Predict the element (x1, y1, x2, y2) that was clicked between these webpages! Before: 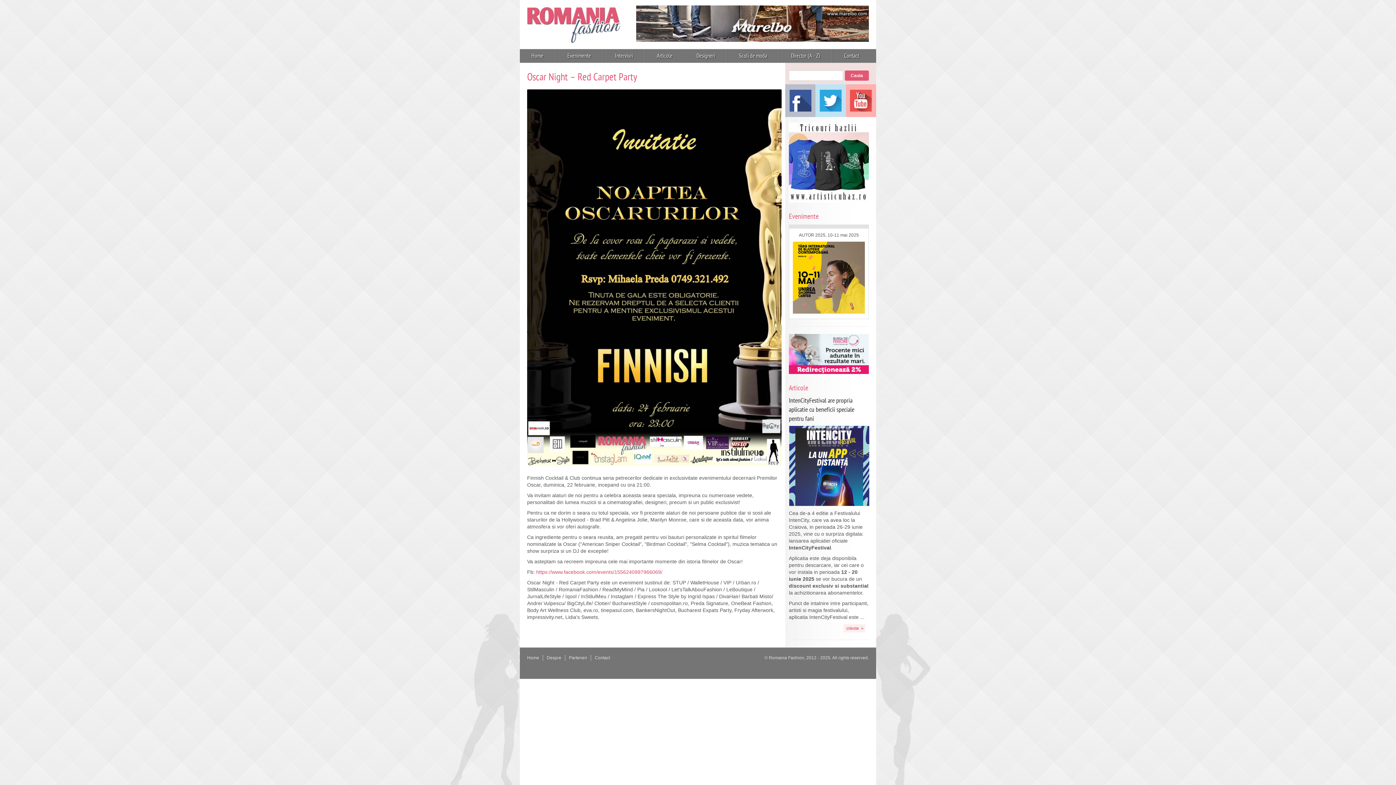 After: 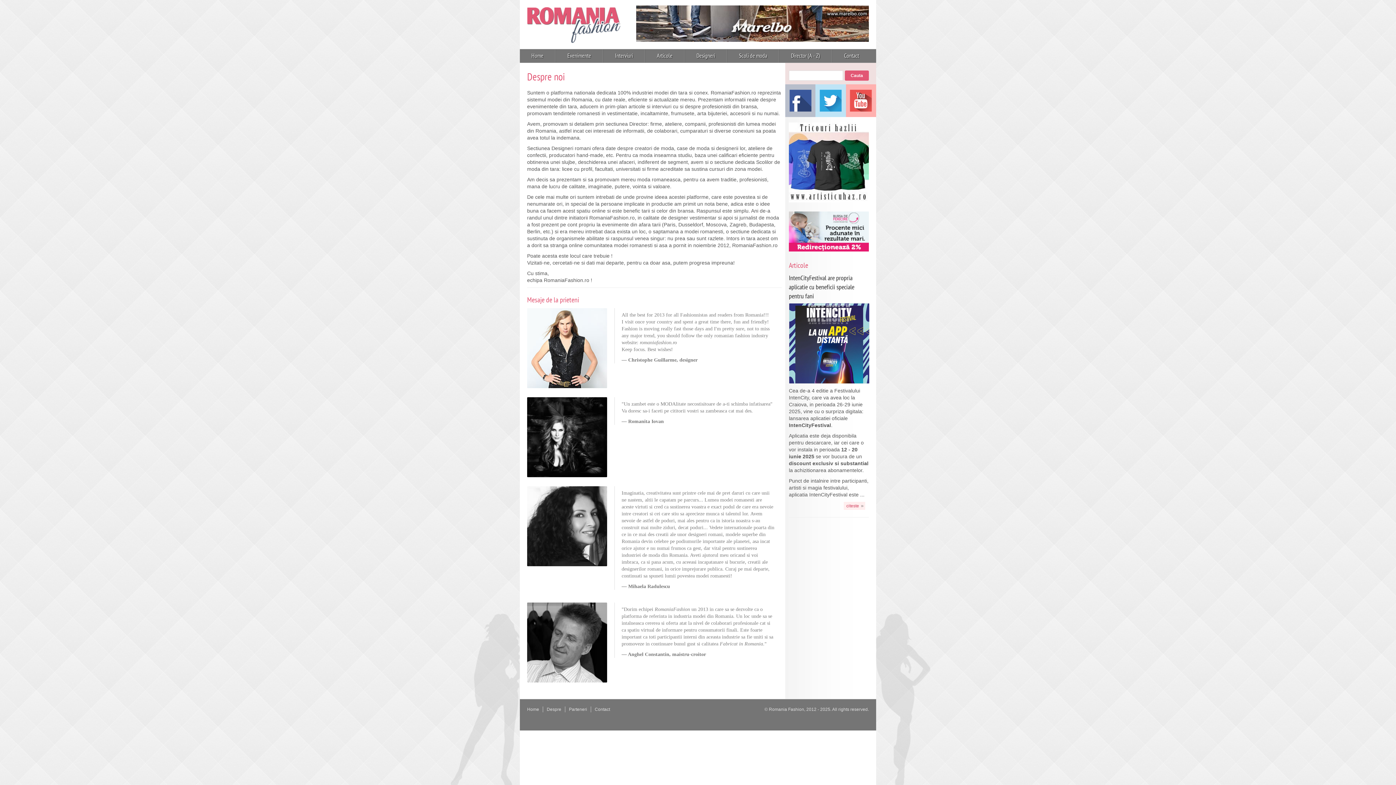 Action: label: Despre bbox: (546, 655, 561, 660)